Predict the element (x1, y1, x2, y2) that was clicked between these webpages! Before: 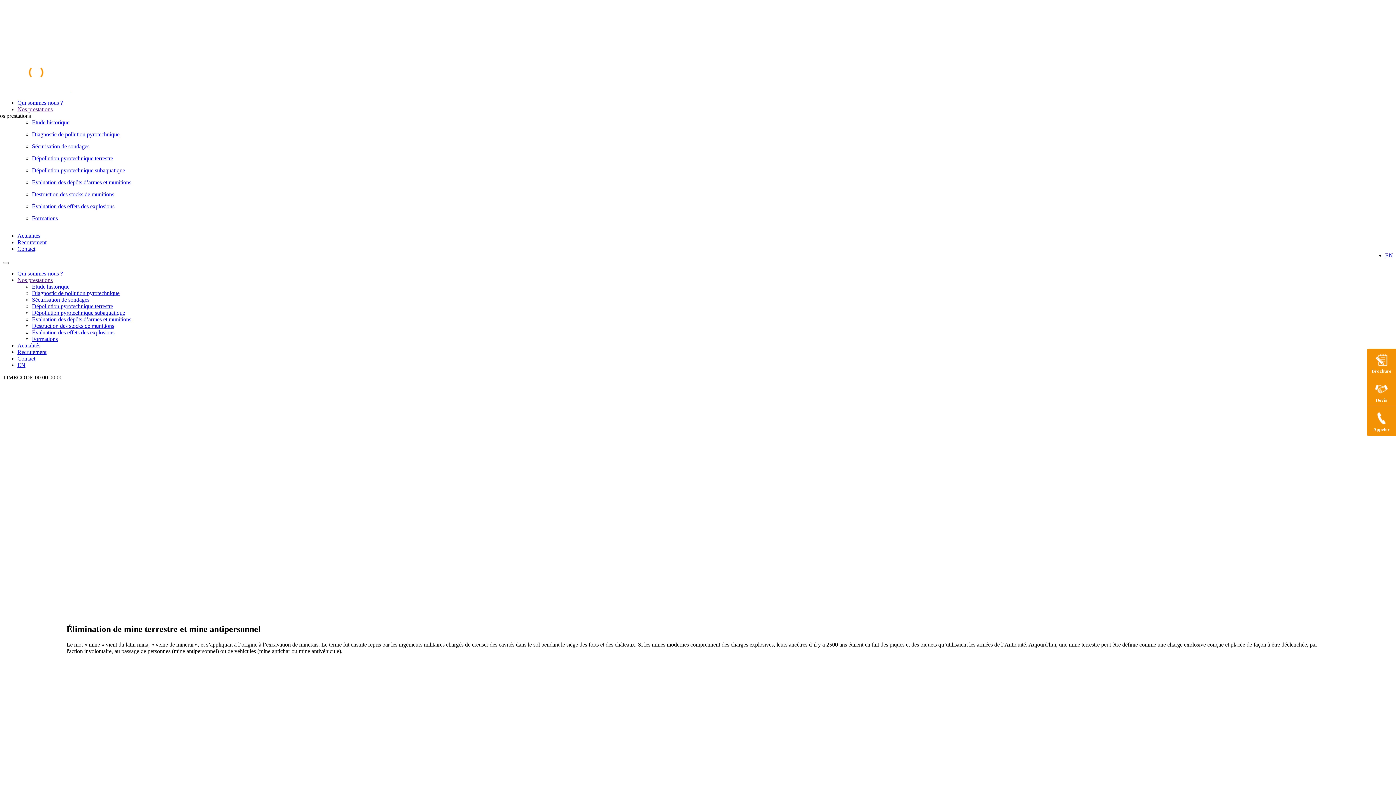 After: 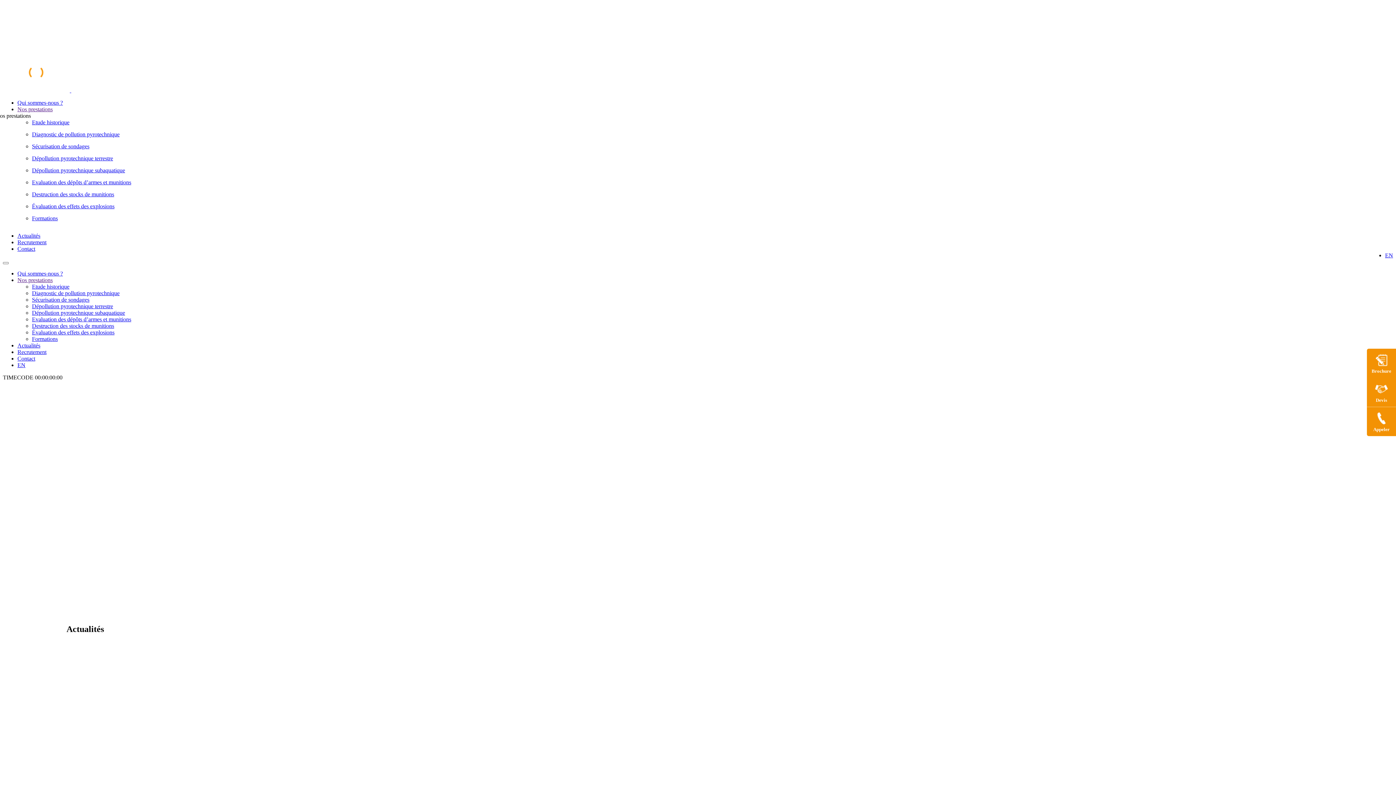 Action: label: Actualités bbox: (17, 342, 40, 348)